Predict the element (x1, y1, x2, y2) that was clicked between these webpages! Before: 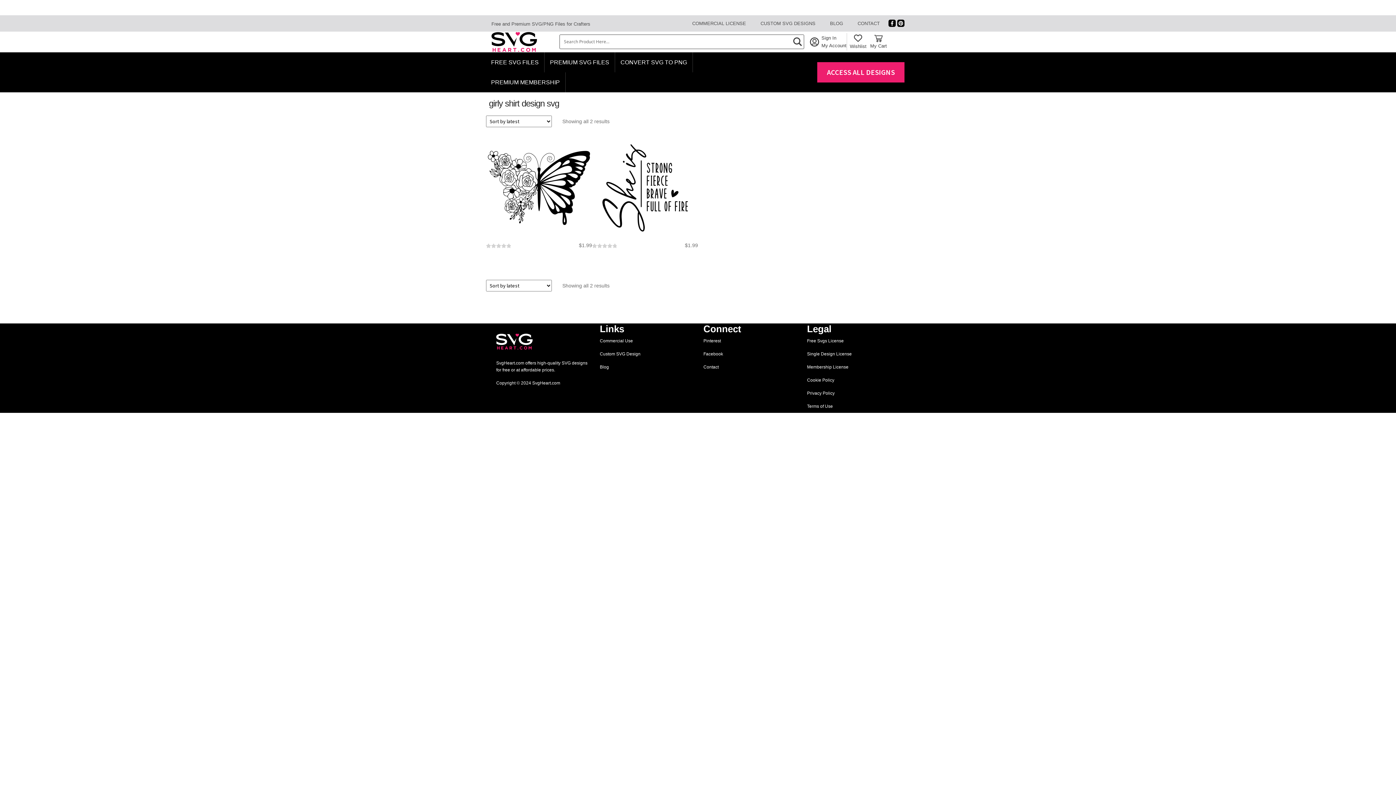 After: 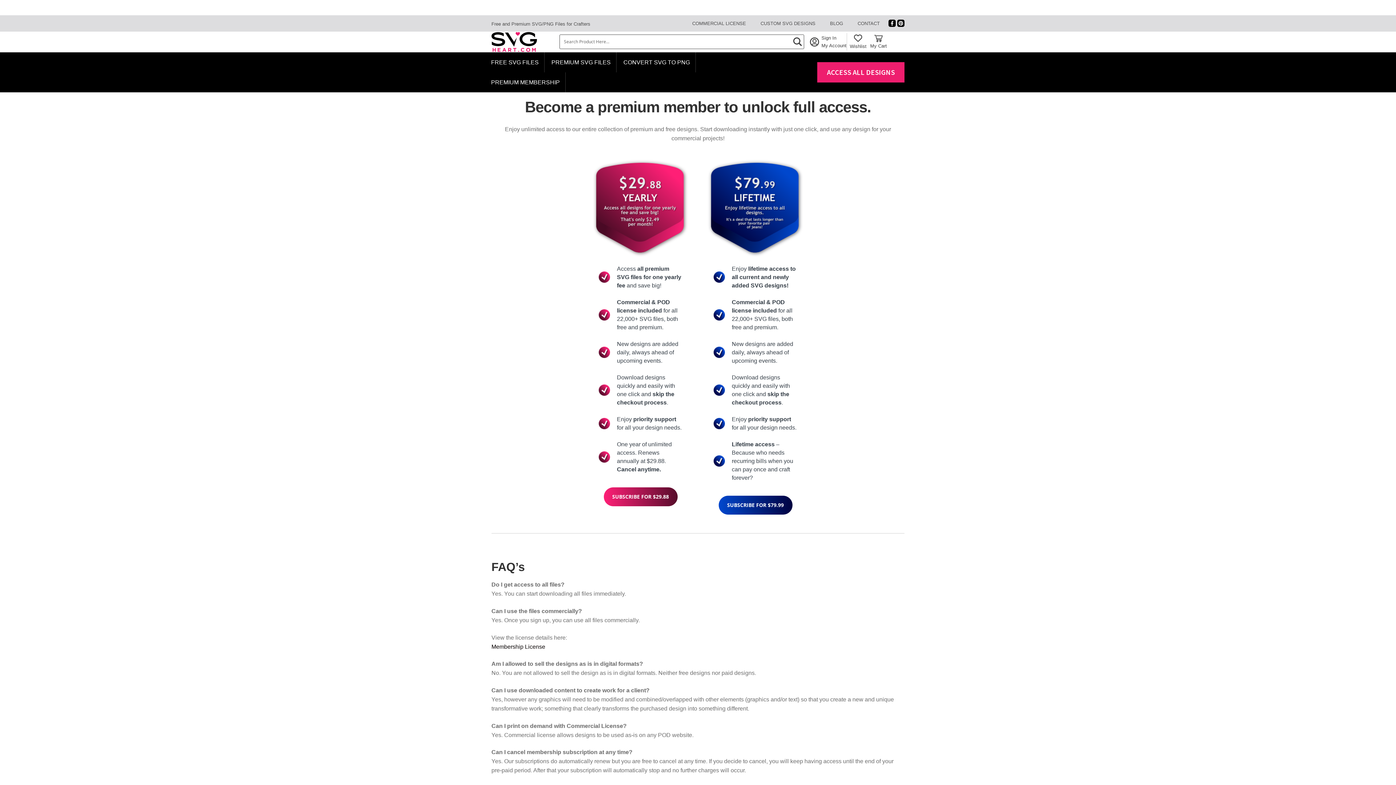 Action: bbox: (827, 67, 895, 76) label: ACCESS ALL DESIGNS